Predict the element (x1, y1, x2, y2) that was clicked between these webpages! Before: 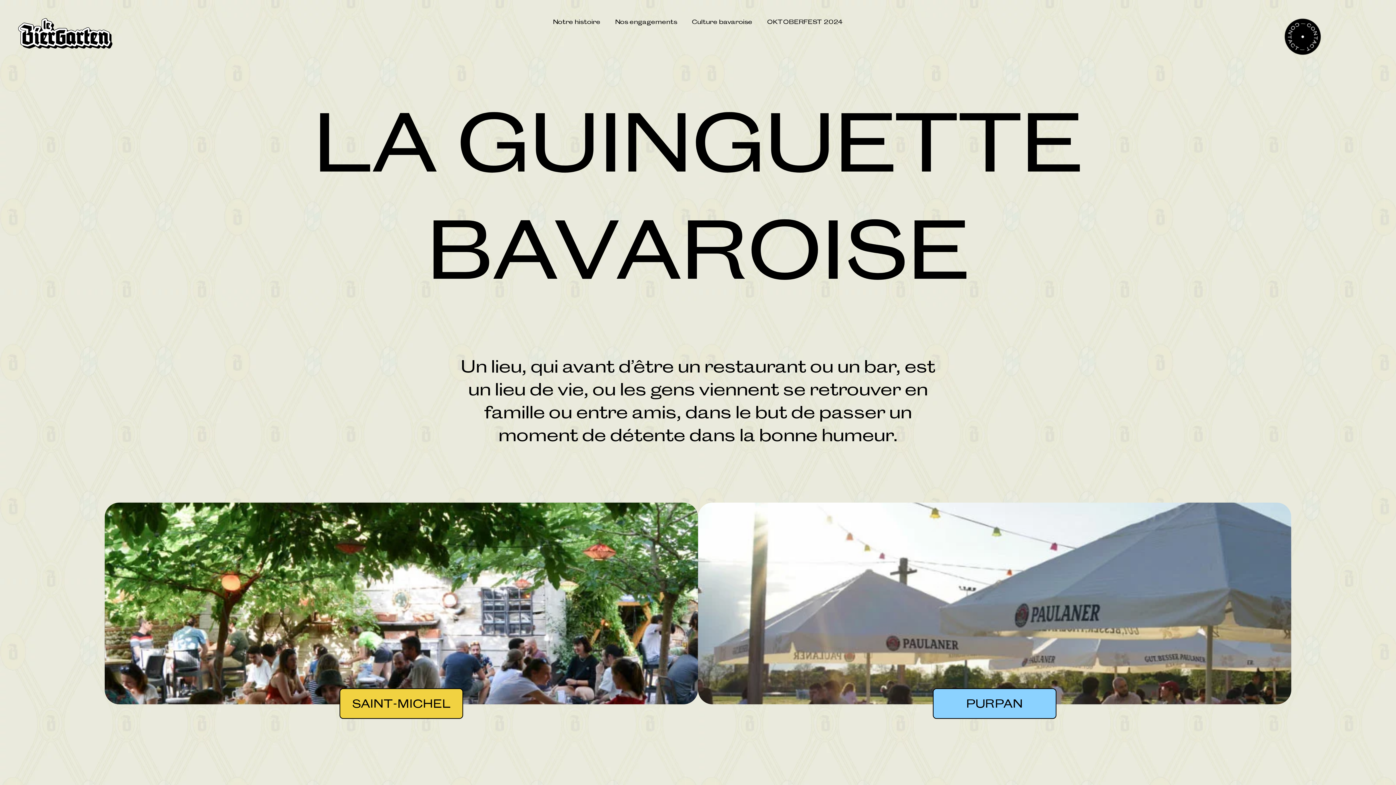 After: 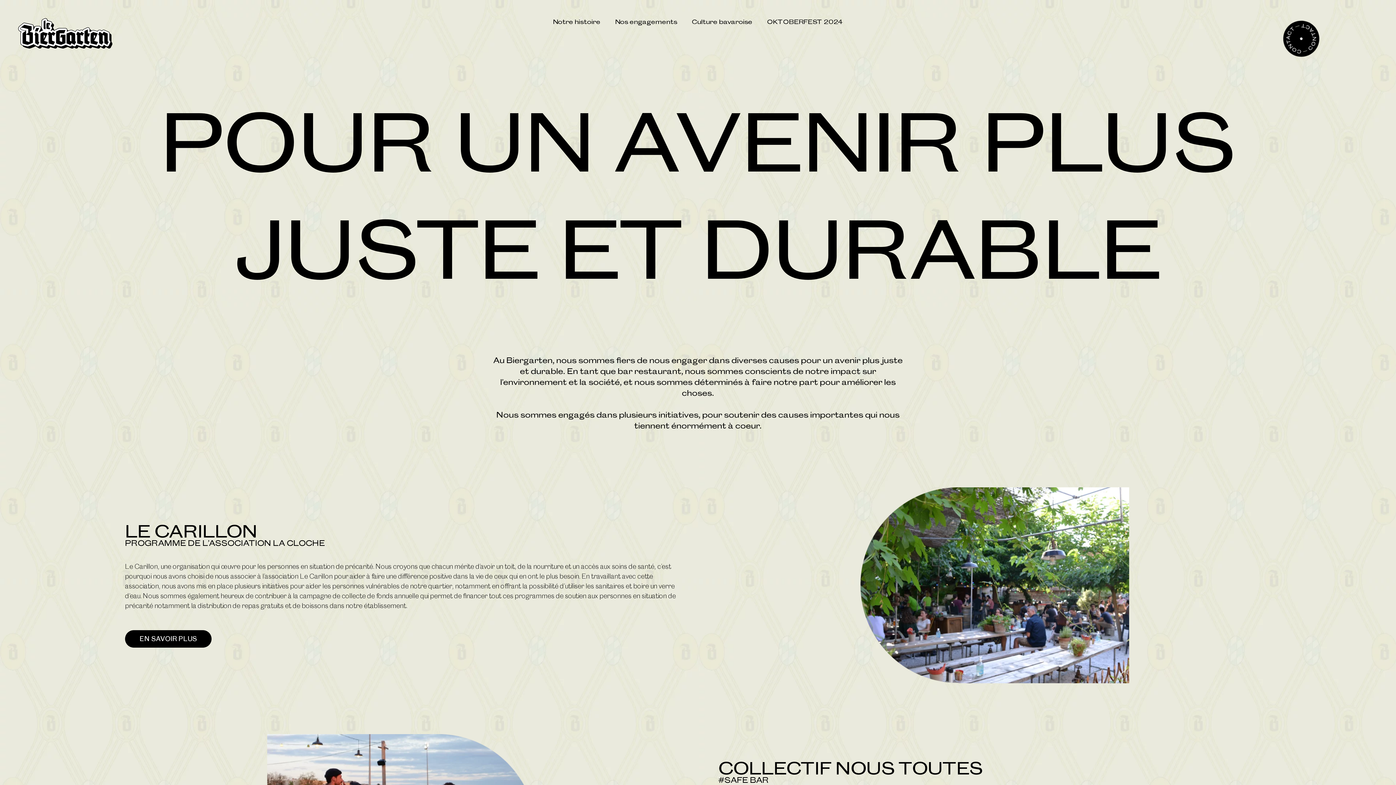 Action: label: Nos engagements bbox: (615, 18, 677, 25)